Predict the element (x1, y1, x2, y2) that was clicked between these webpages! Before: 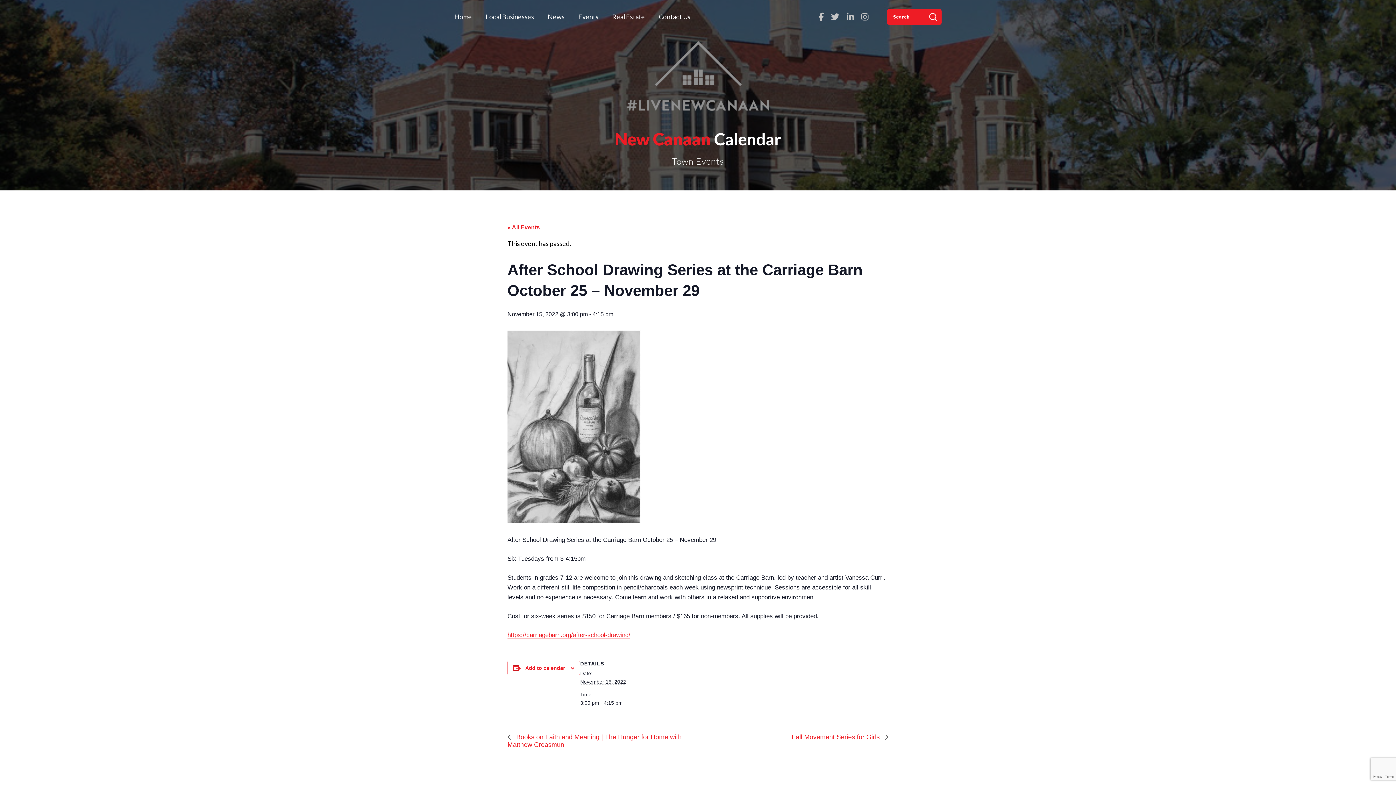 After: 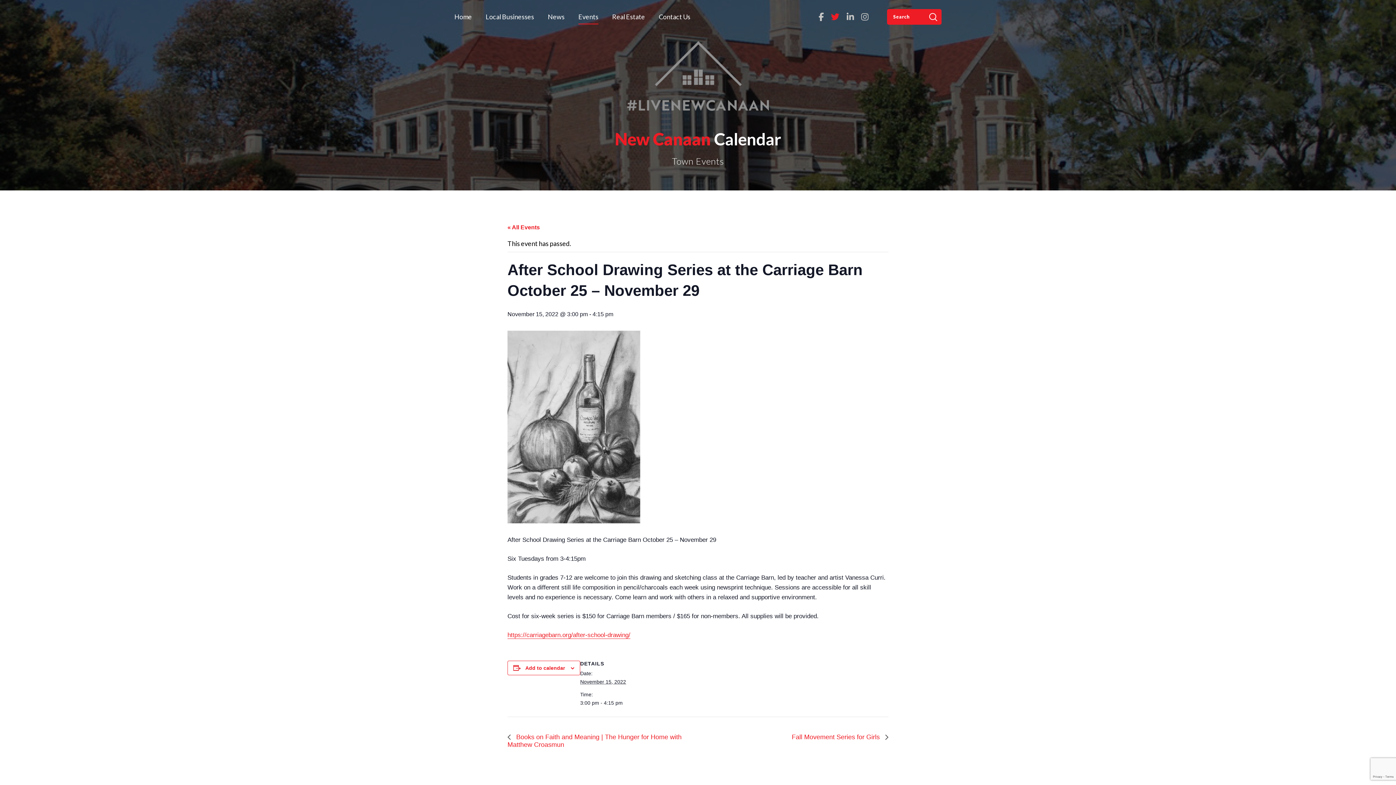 Action: bbox: (831, 13, 839, 21)